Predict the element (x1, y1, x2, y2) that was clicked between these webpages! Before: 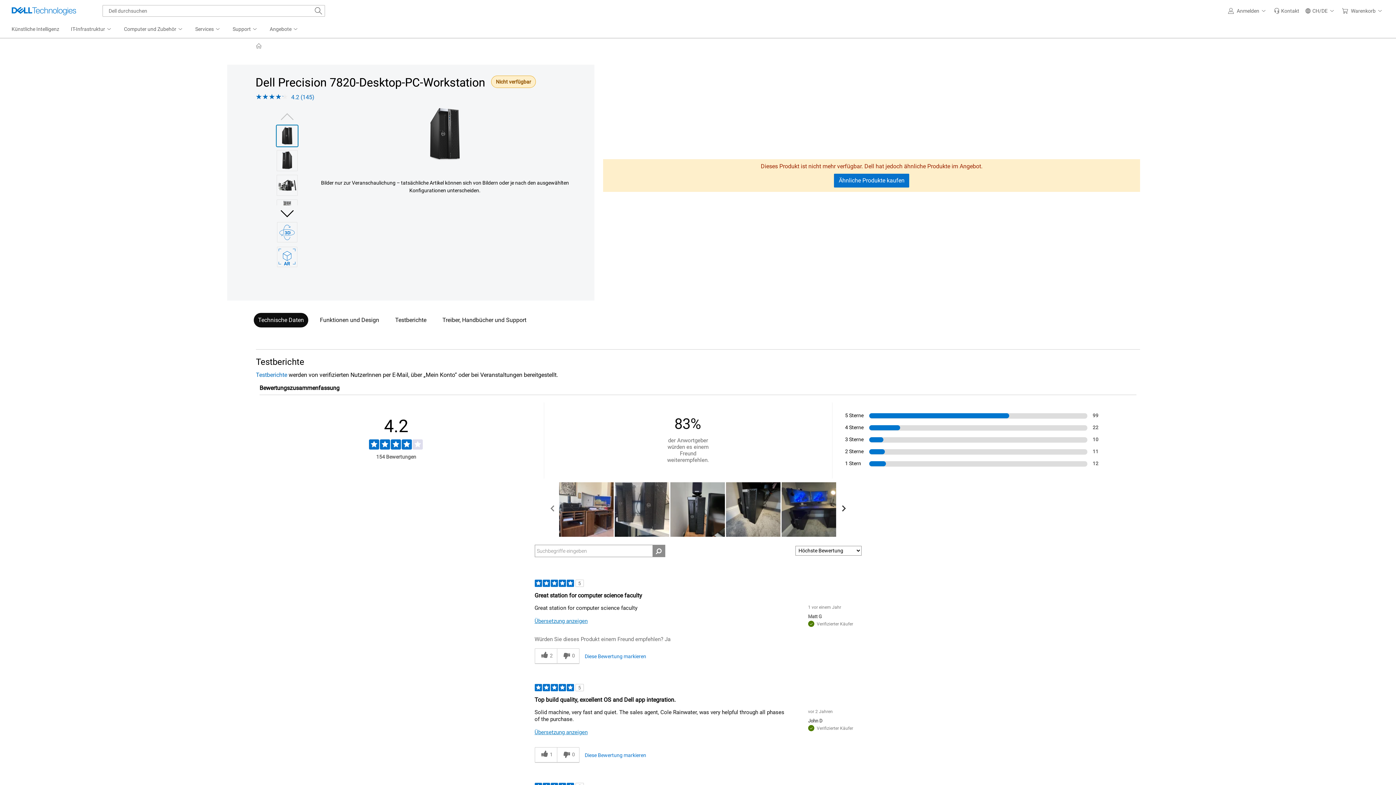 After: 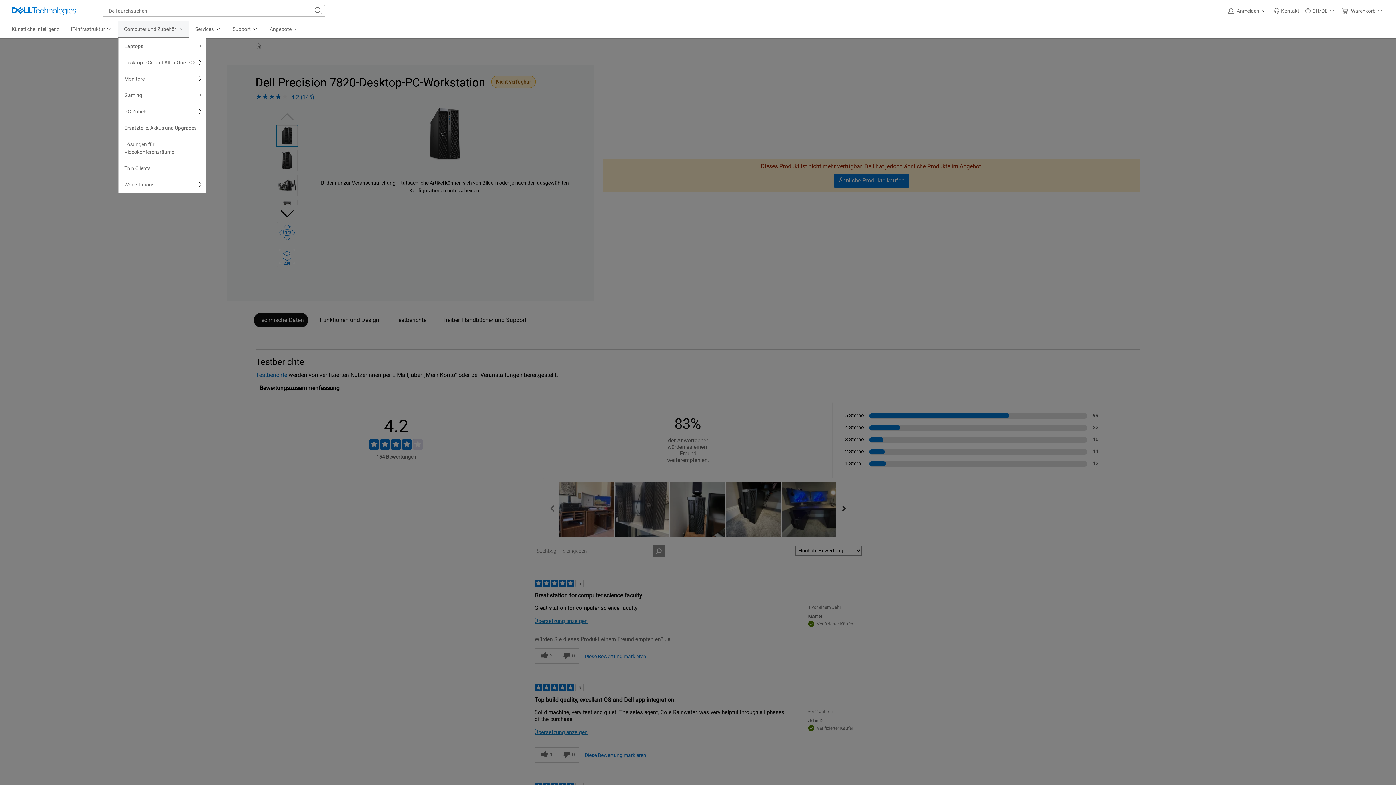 Action: label: Computer und Zubehör bbox: (118, 21, 189, 37)